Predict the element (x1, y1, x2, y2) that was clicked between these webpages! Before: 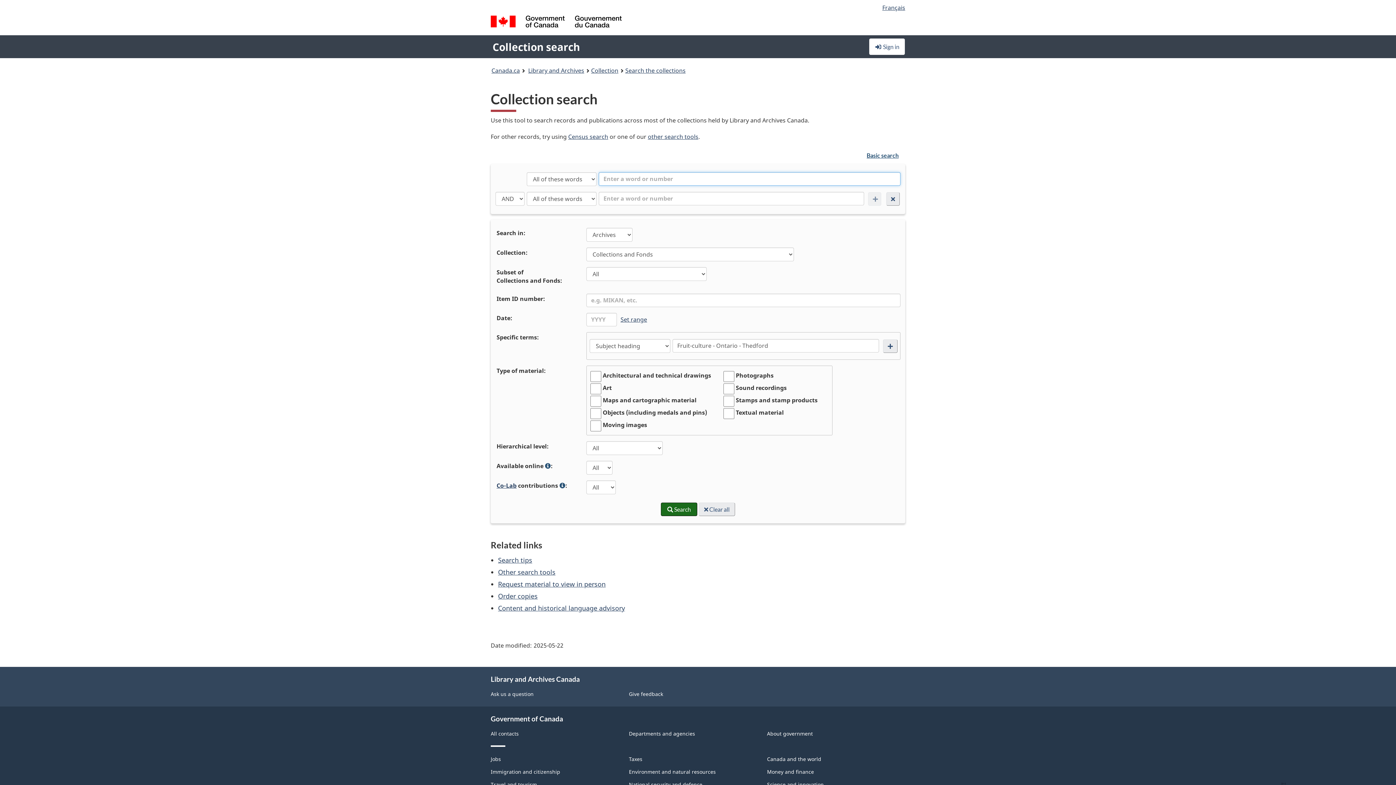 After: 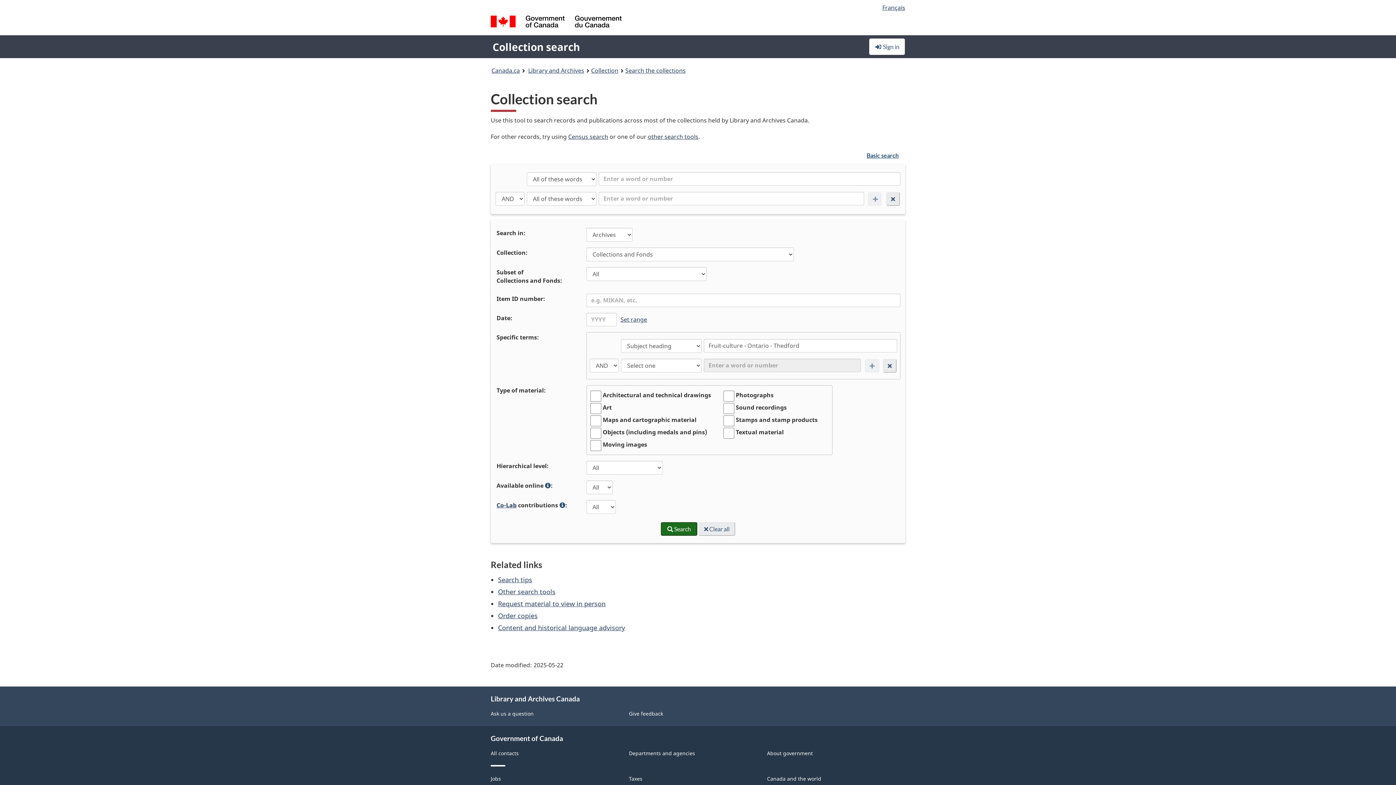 Action: bbox: (883, 339, 897, 353)